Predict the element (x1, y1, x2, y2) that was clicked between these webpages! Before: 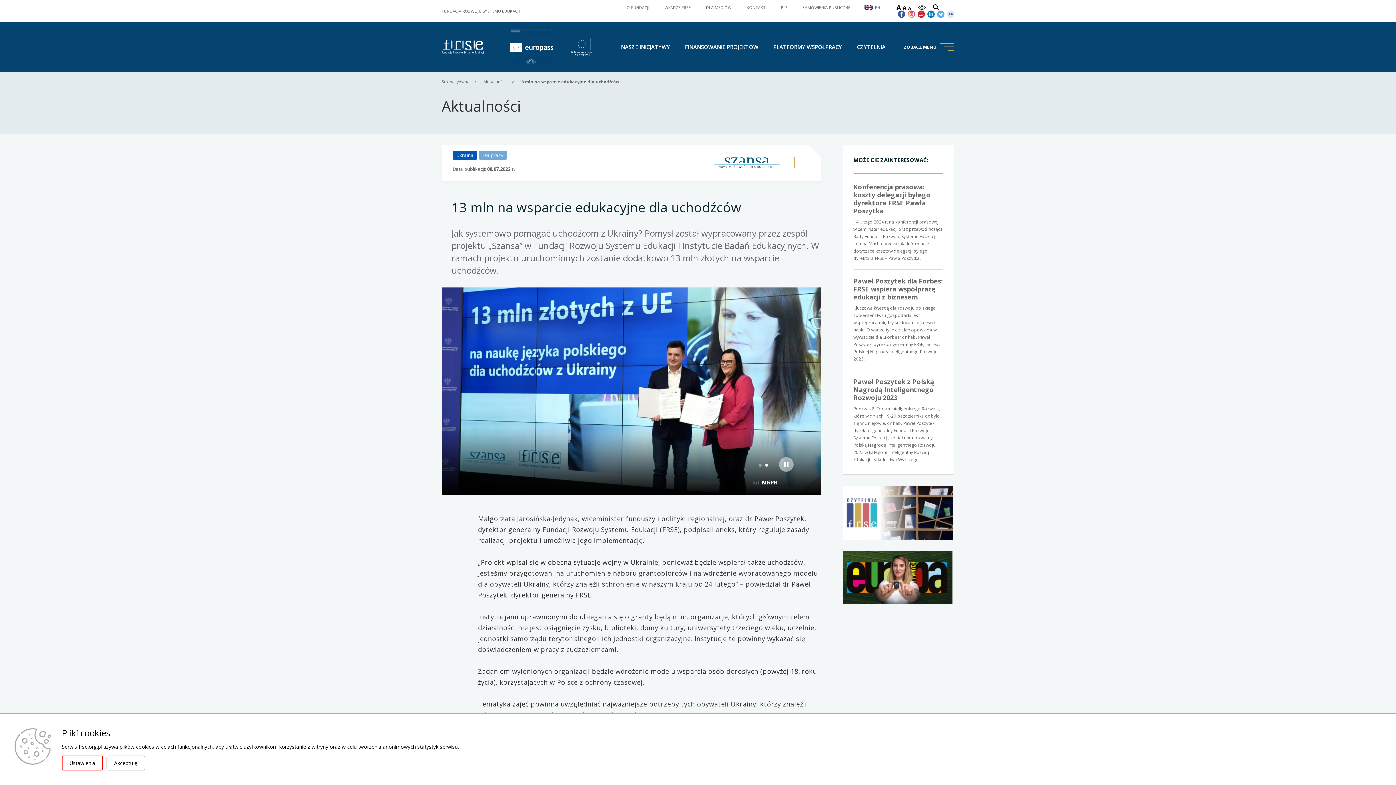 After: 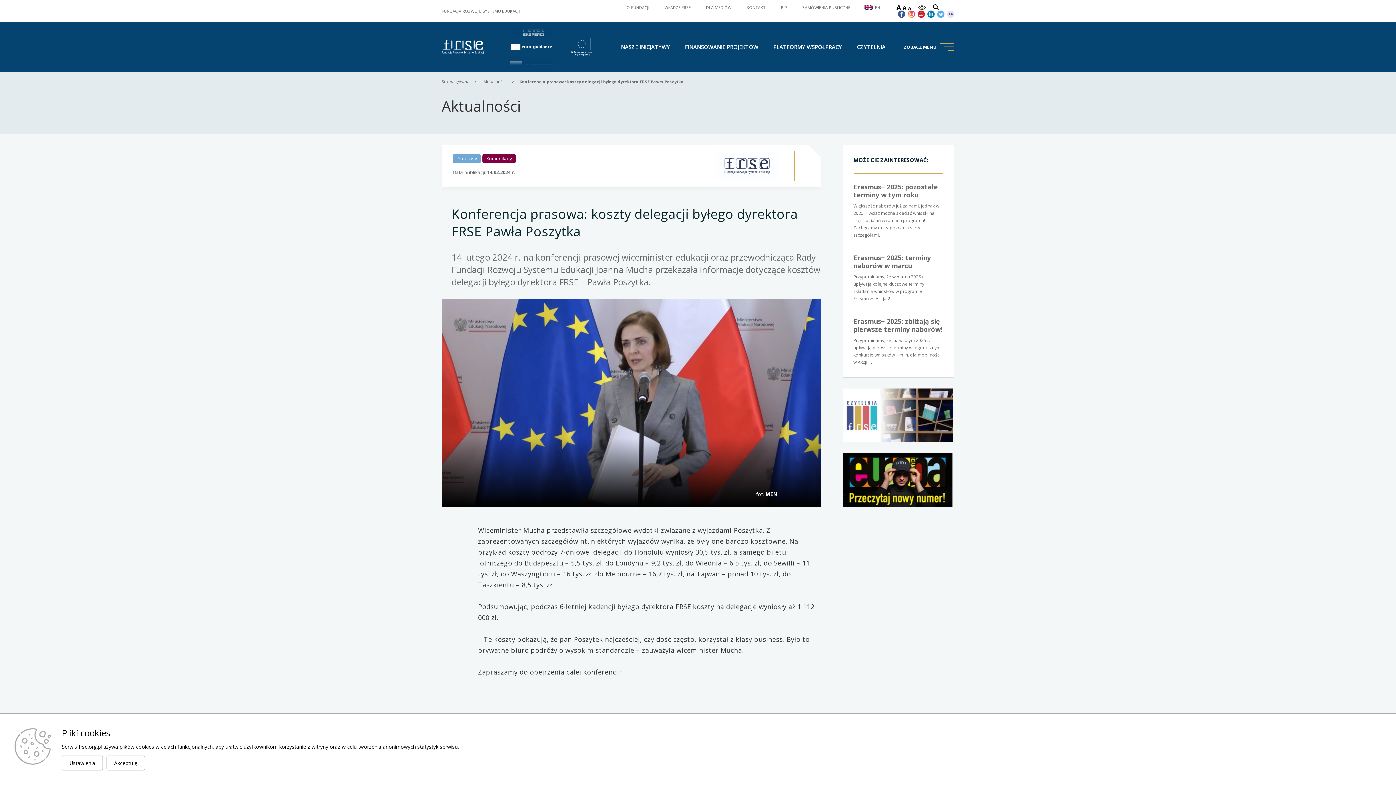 Action: label: Konferencja prasowa: koszty delegacji byłego dyrektora FRSE Pawła Poszytka
14 lutego 2024 r. na konferencji prasowej wiceminister edukacji oraz przewodnicząca Rady Fundacji Rozwoju Systemu Edukacji Joanna Mucha przekazała informacje dotyczące kosztów delegacji byłego dyrektora FRSE – Pawła Poszytka. bbox: (853, 182, 943, 269)